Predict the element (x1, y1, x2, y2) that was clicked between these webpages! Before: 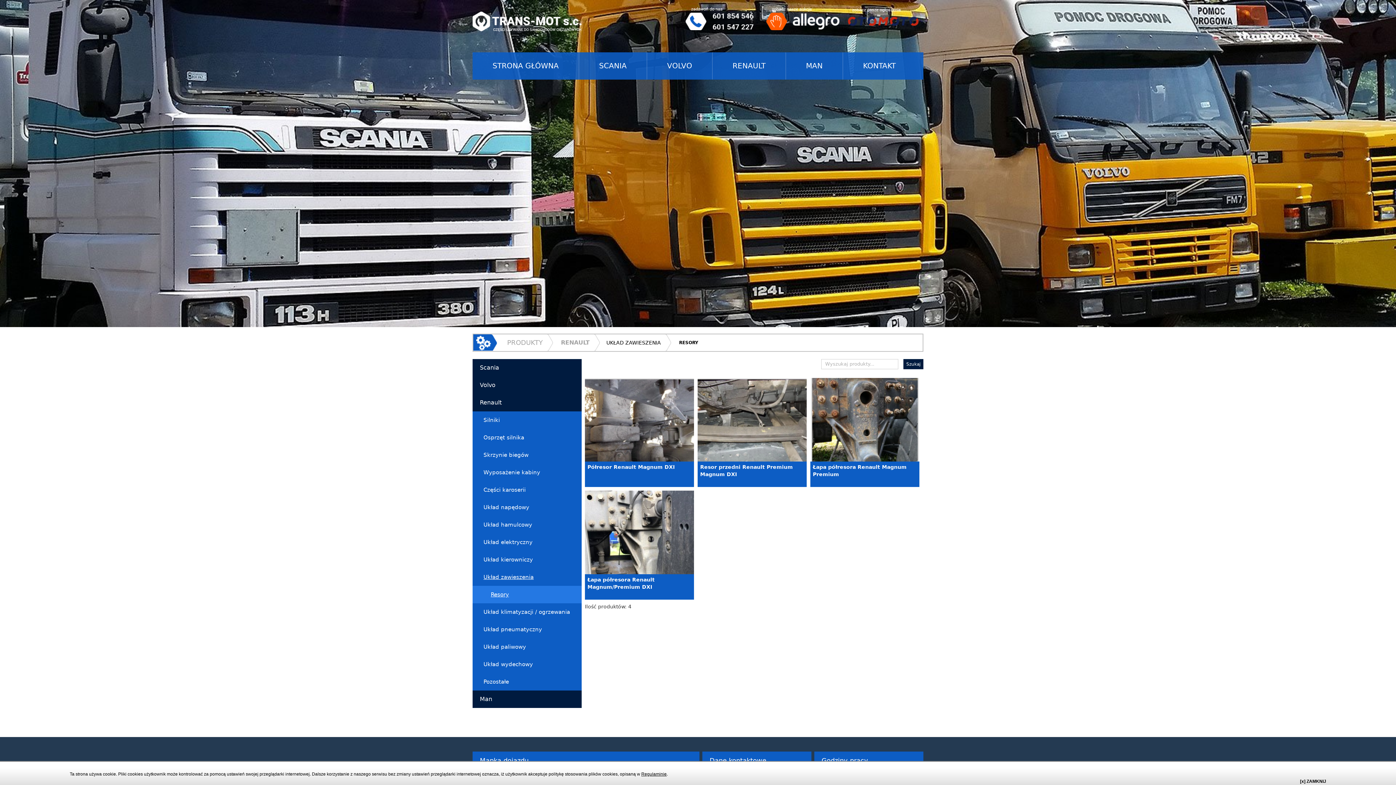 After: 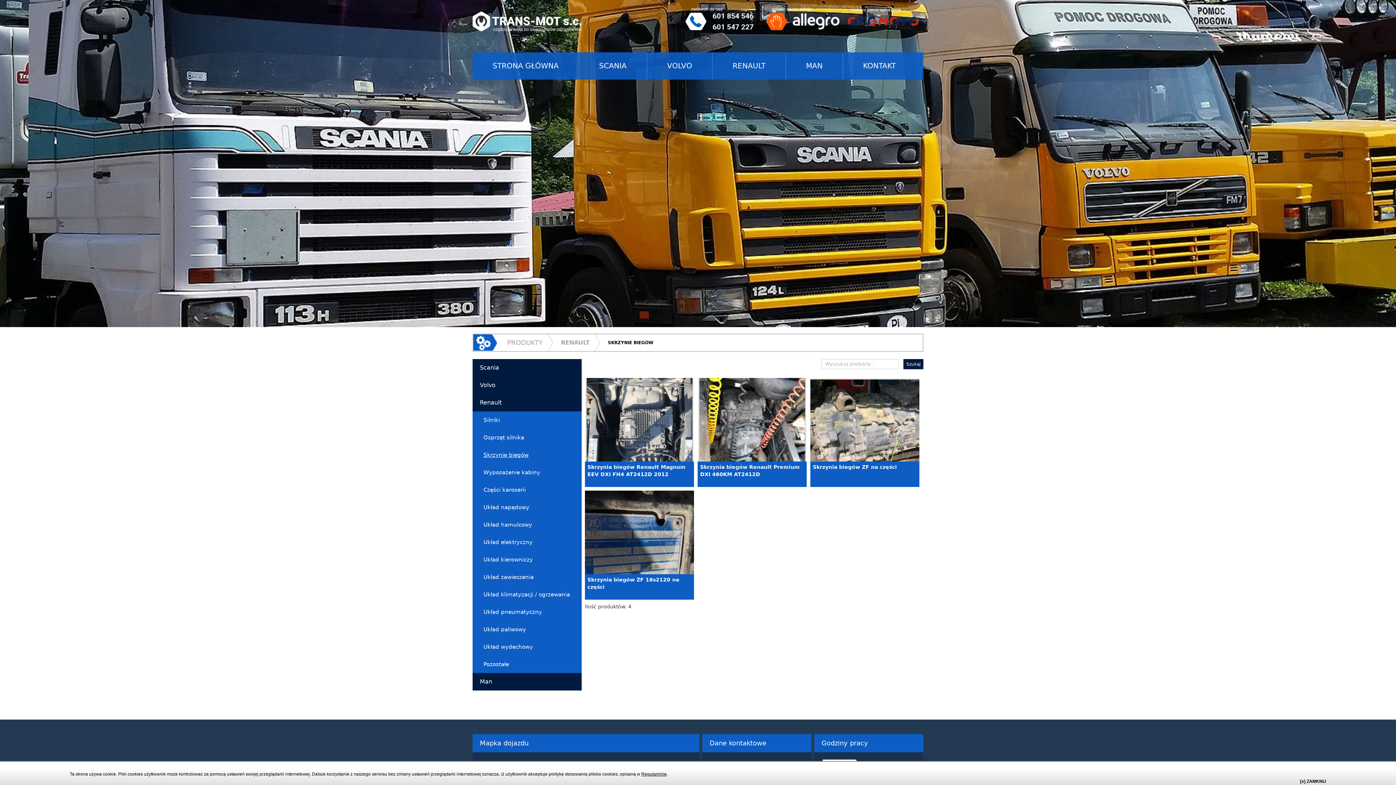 Action: bbox: (472, 446, 528, 464) label: Skrzynie biegów